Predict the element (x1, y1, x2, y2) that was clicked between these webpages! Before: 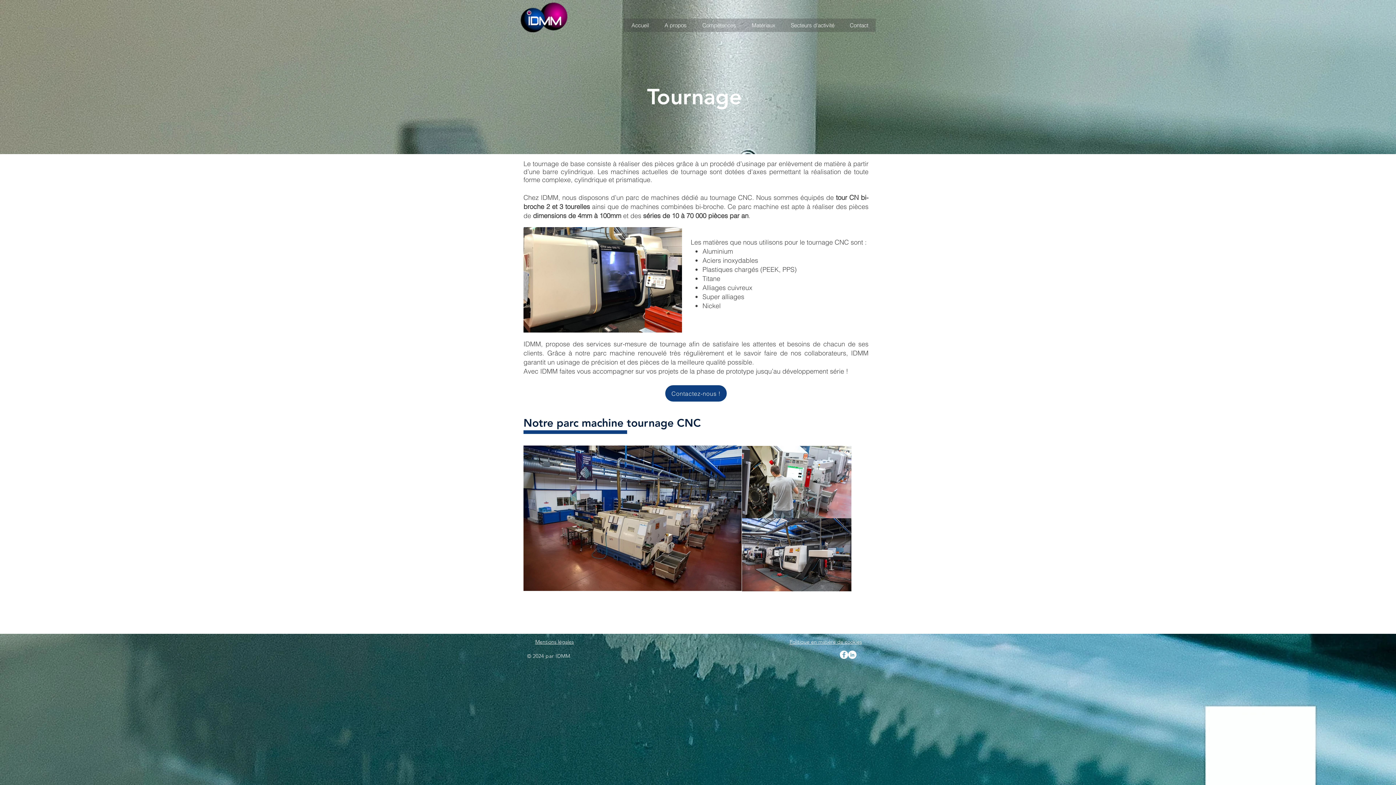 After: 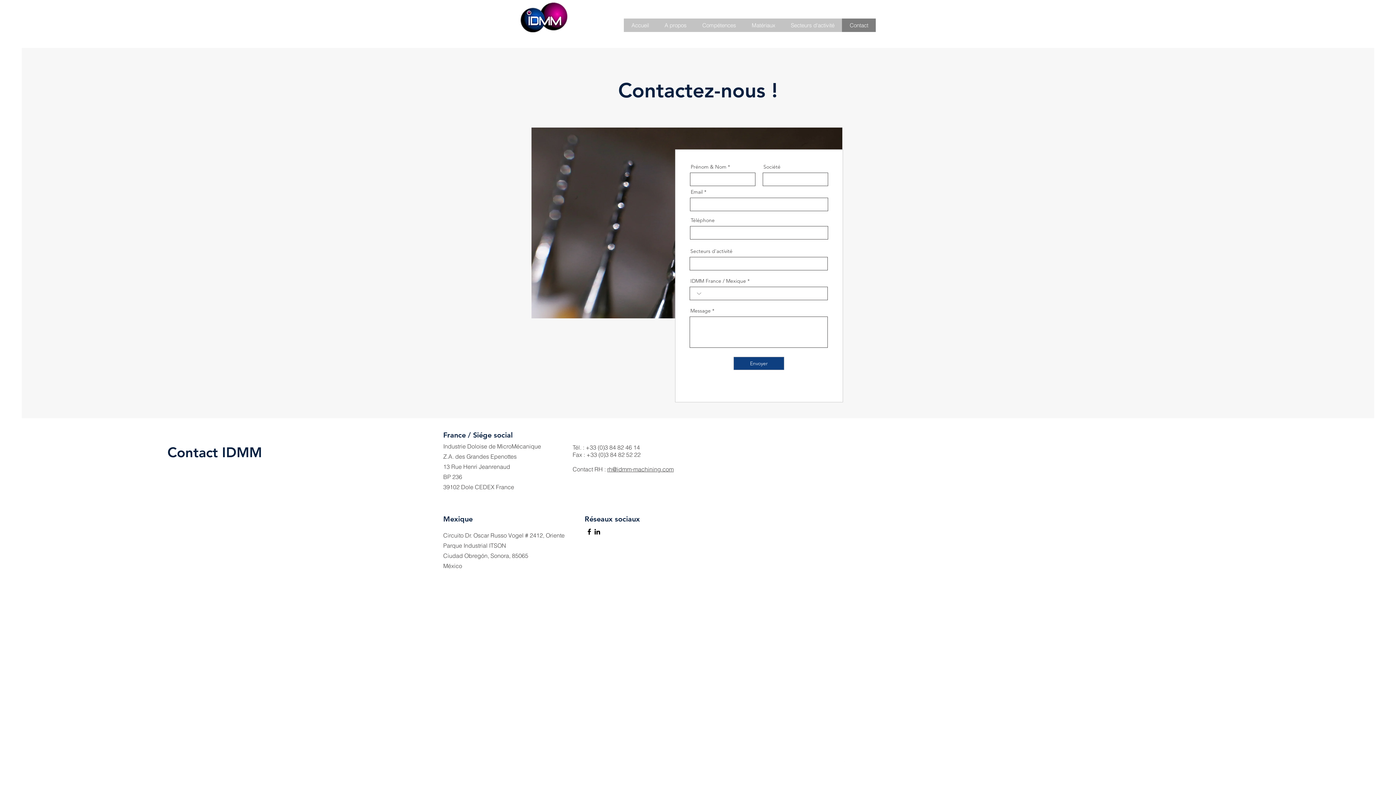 Action: bbox: (665, 385, 726, 401) label: Contactez-nous !